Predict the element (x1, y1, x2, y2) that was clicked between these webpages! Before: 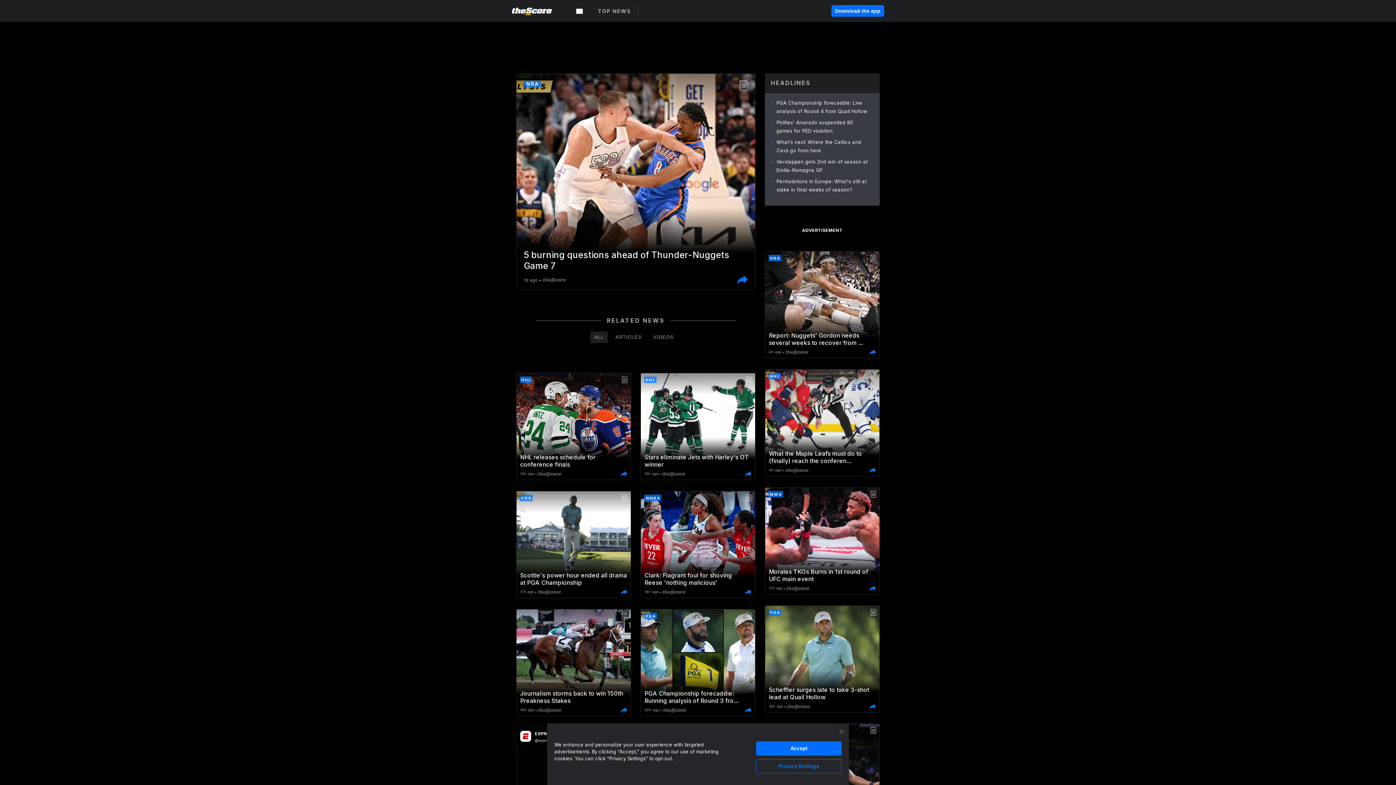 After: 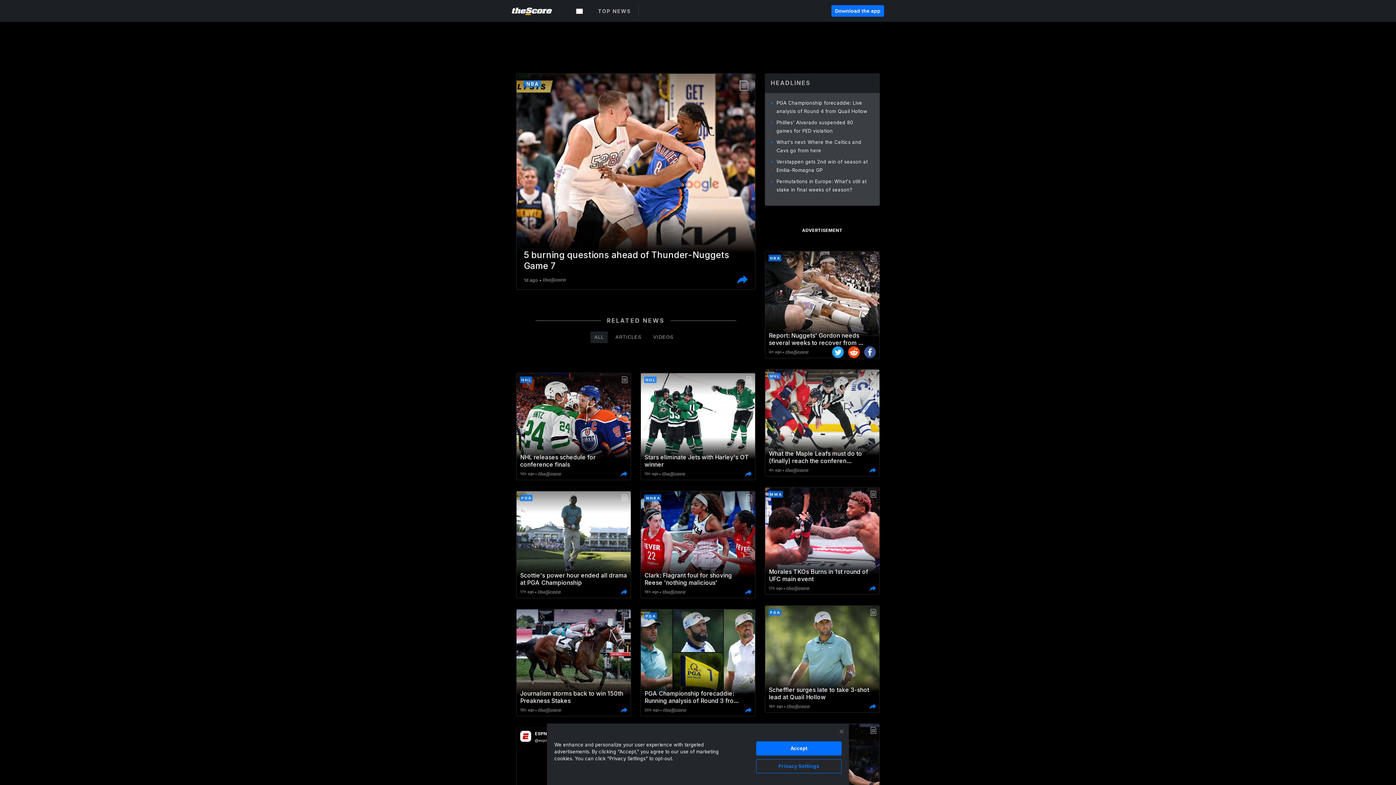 Action: bbox: (621, 401, 627, 407) label: Share